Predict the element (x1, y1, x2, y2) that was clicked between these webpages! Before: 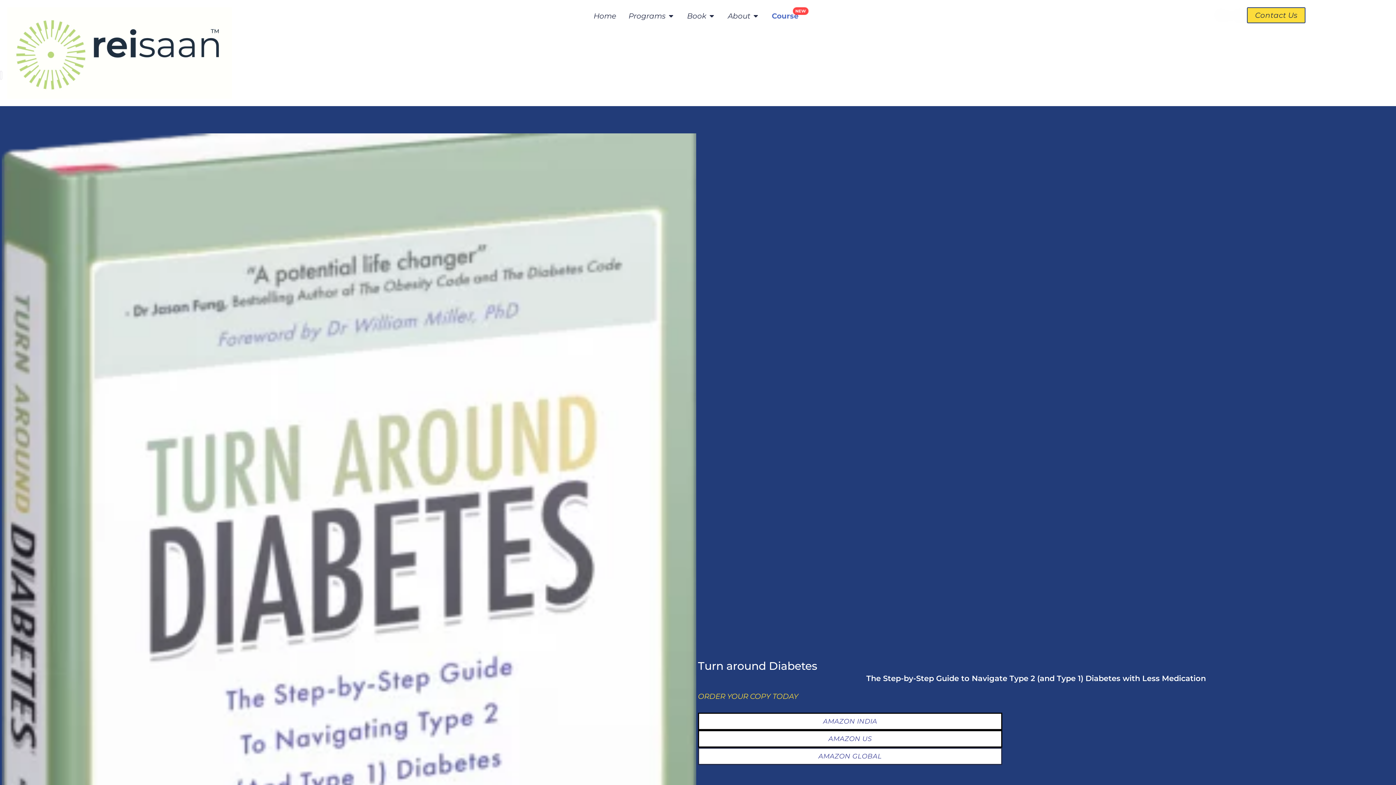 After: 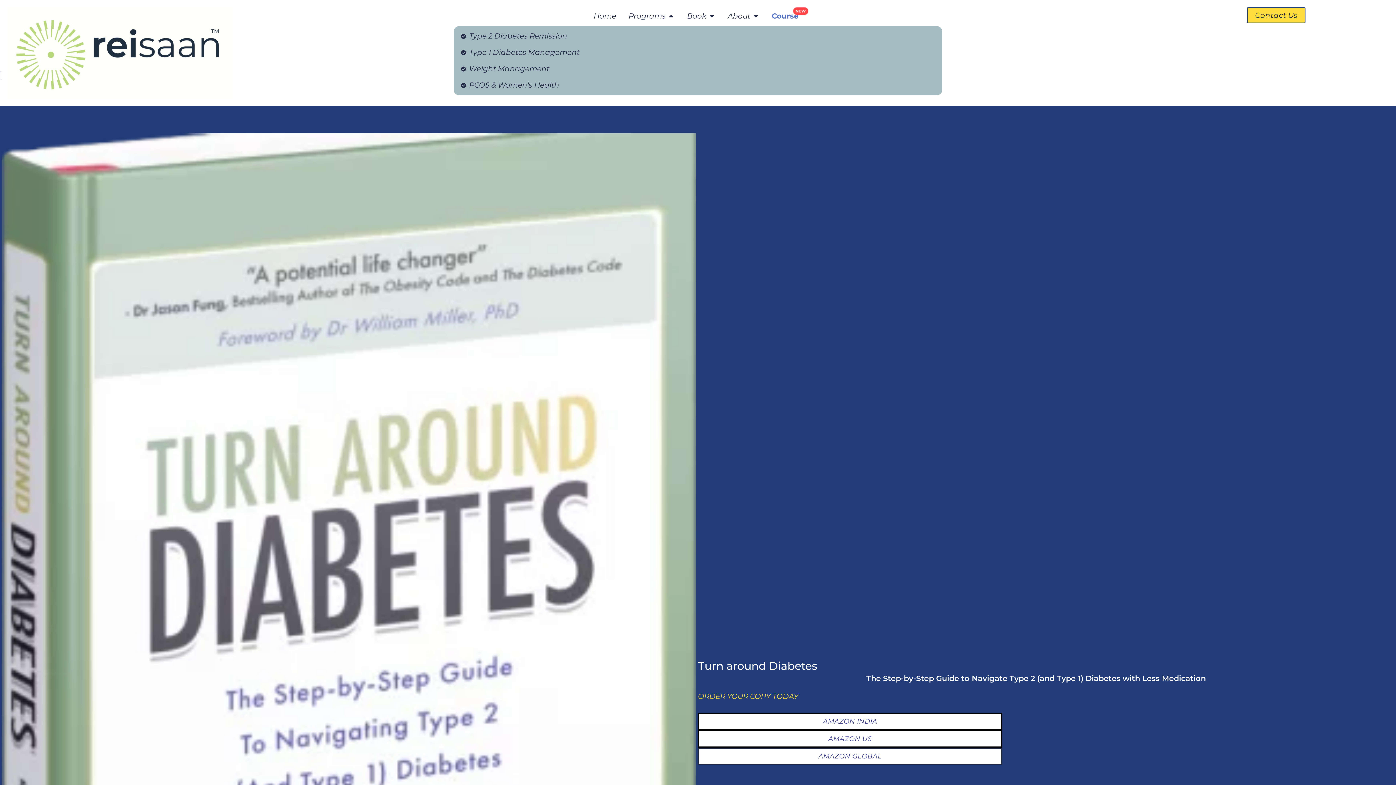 Action: label: Open Programs bbox: (667, 10, 674, 21)